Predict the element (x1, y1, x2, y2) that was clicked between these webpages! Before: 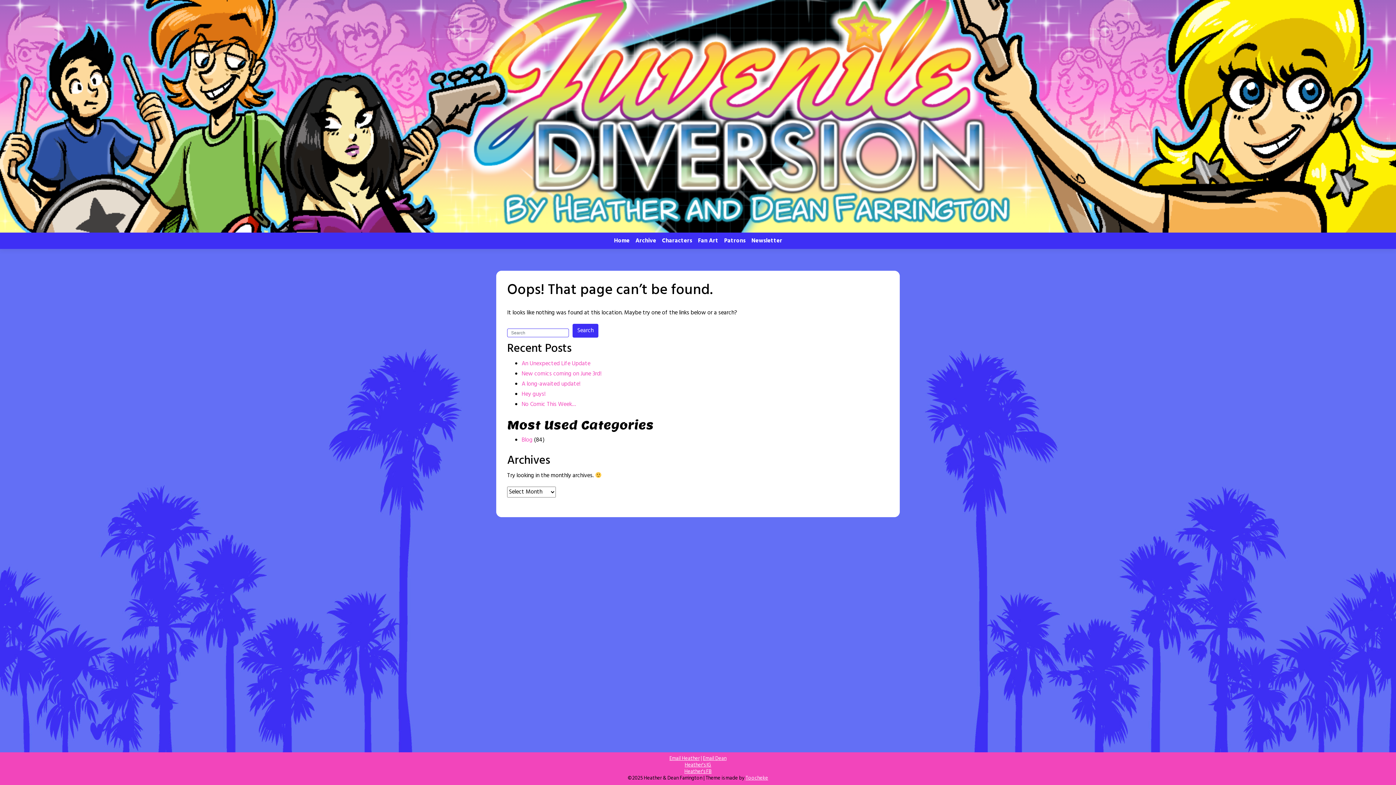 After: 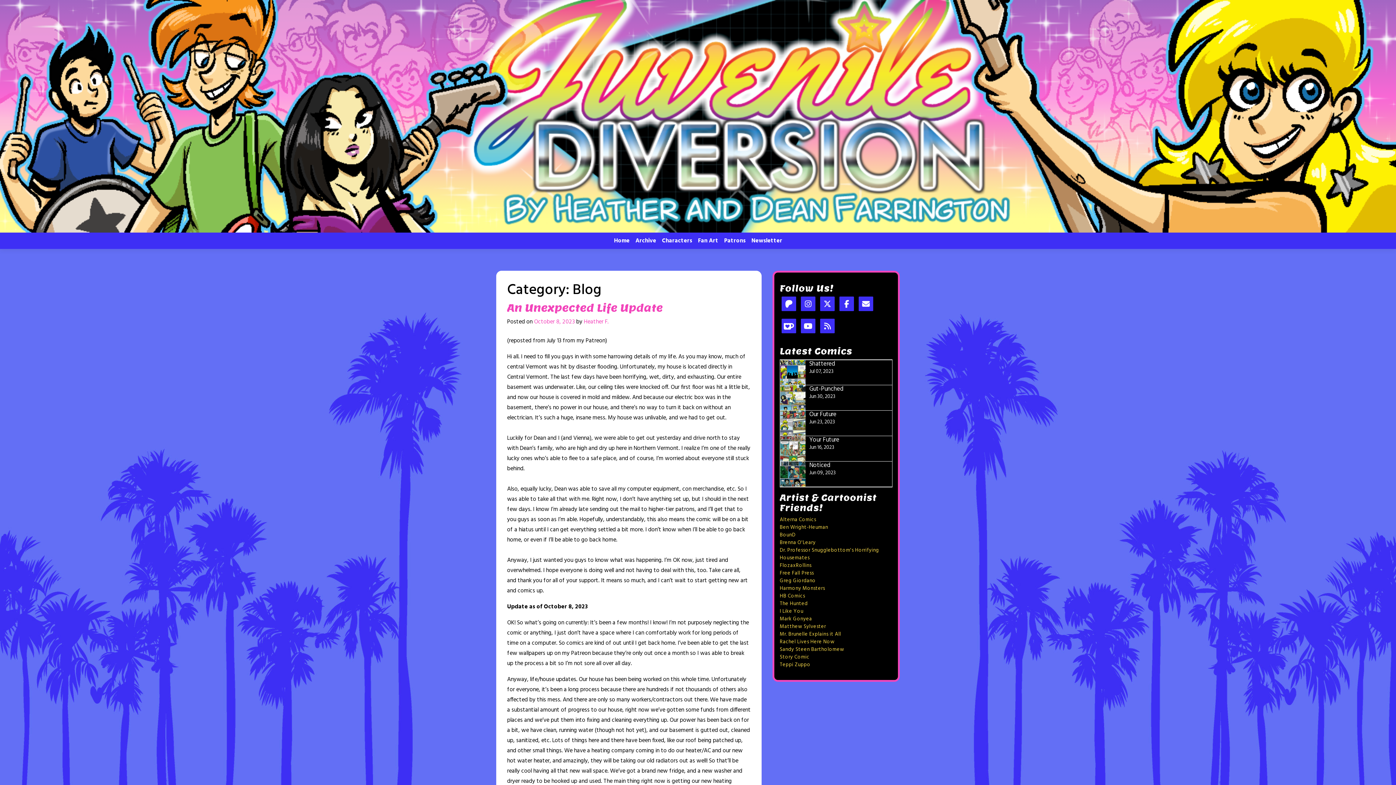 Action: bbox: (521, 435, 532, 445) label: Blog